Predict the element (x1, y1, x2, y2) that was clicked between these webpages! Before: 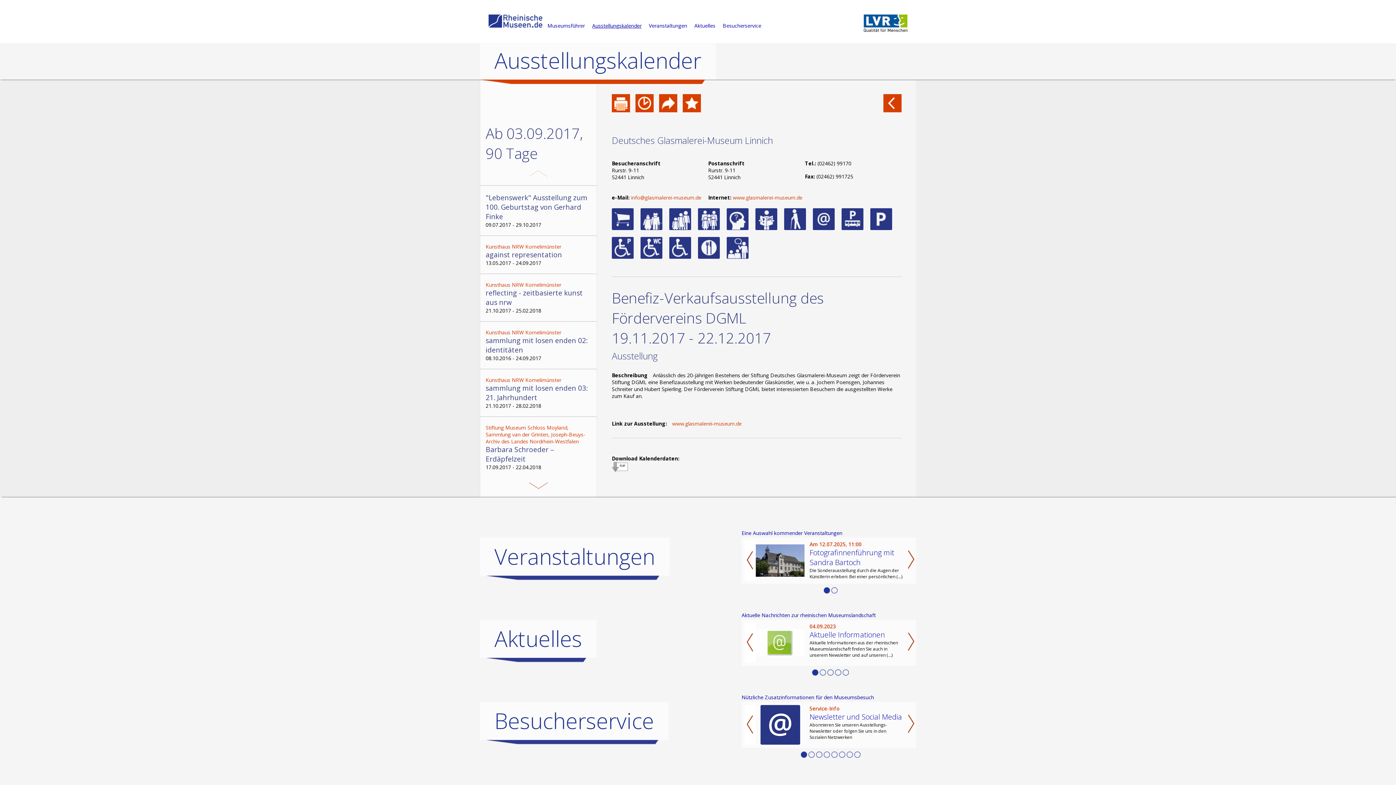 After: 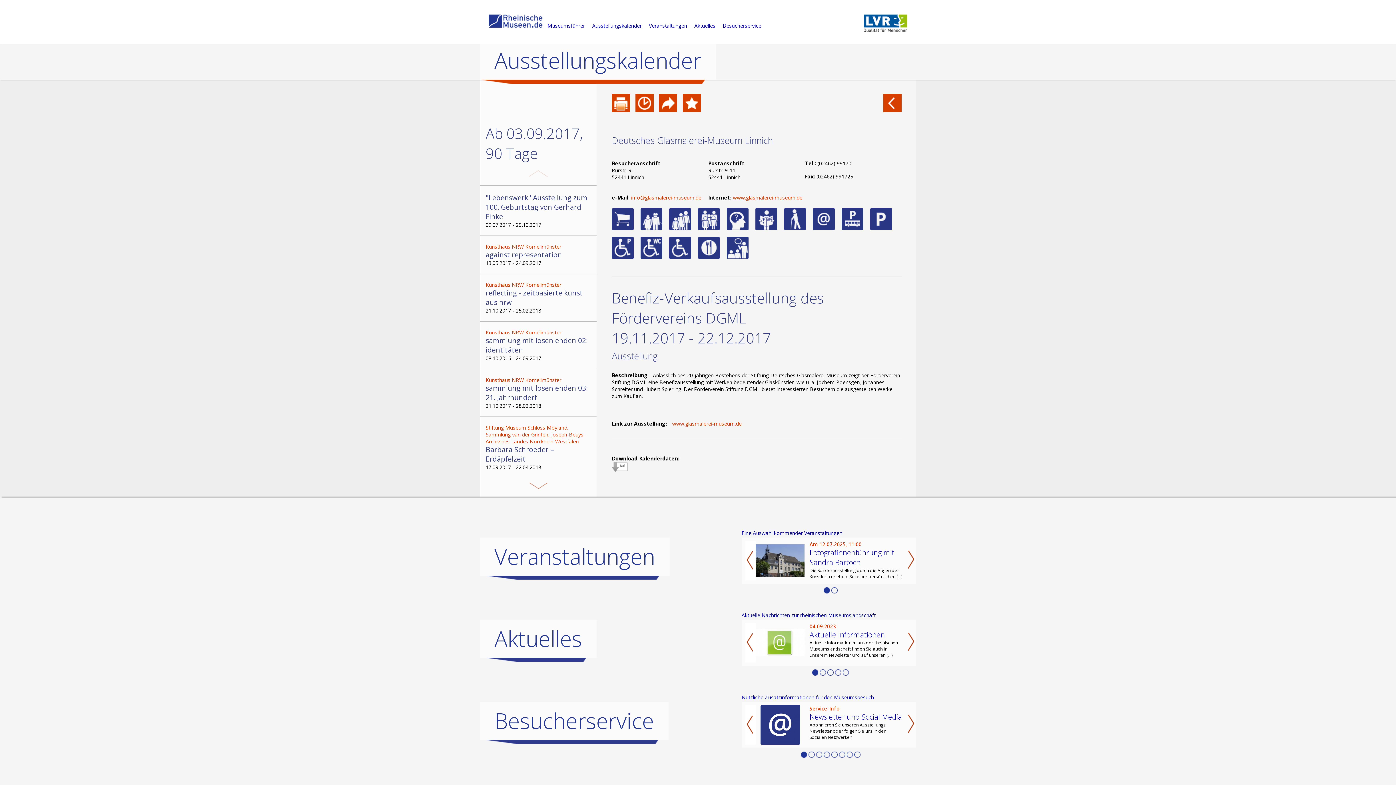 Action: bbox: (812, 670, 818, 677)